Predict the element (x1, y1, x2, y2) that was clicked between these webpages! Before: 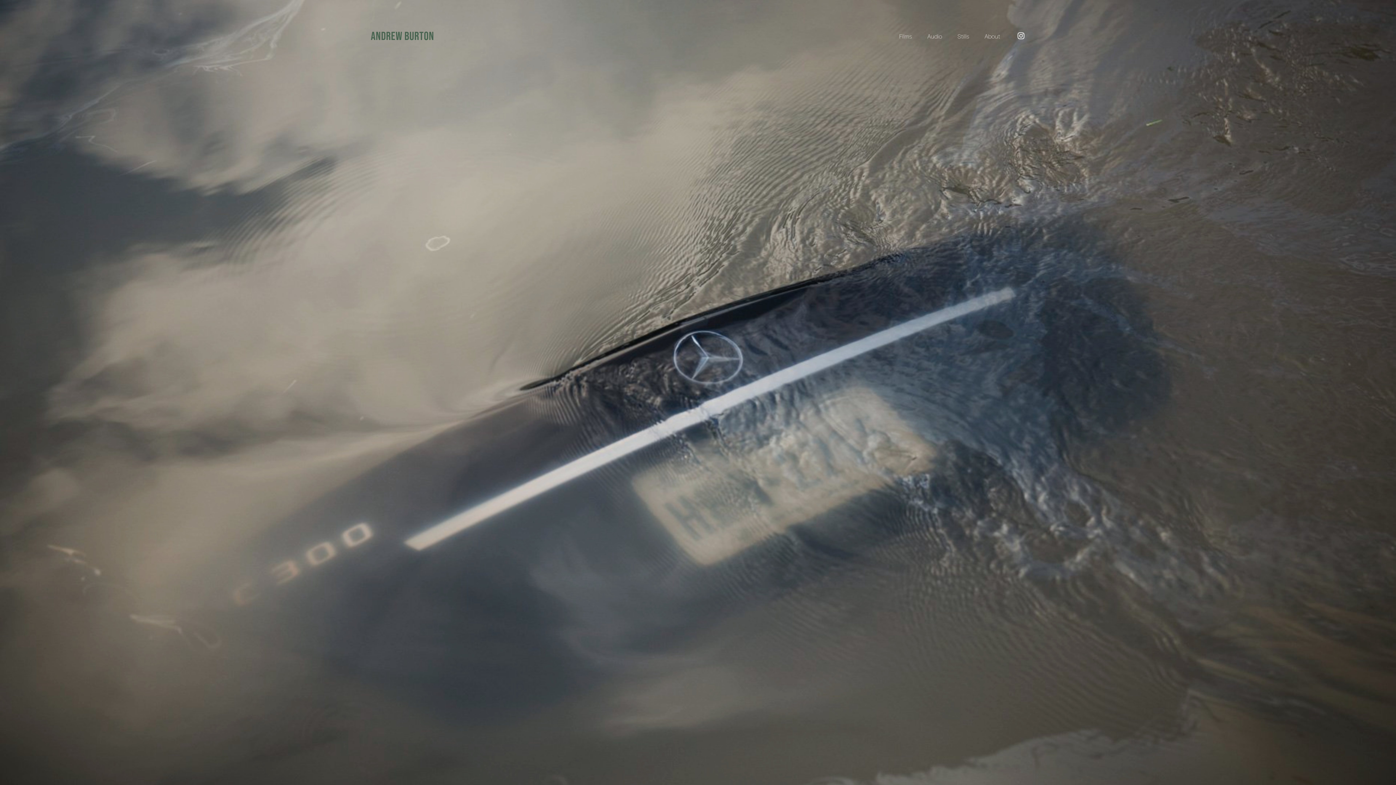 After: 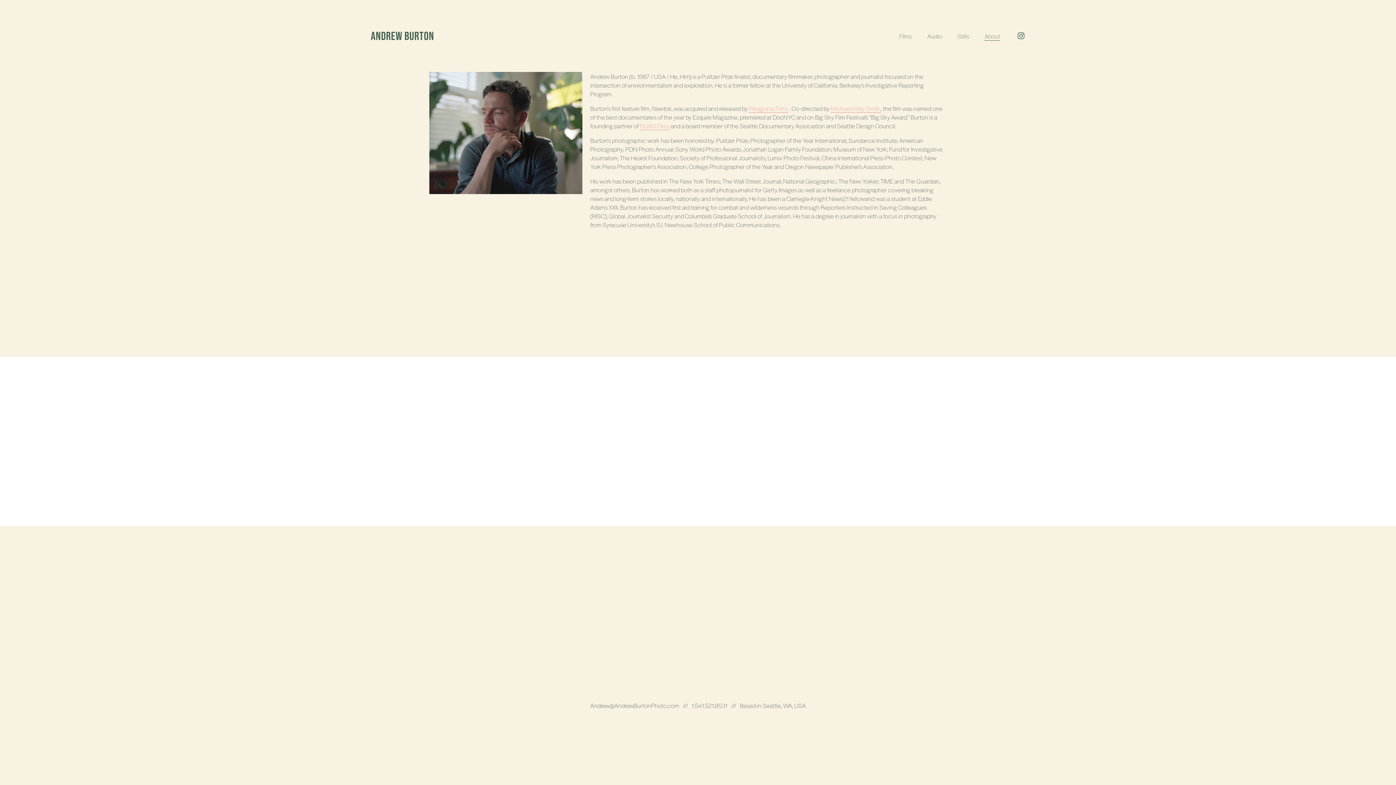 Action: bbox: (984, 30, 1000, 40) label: About